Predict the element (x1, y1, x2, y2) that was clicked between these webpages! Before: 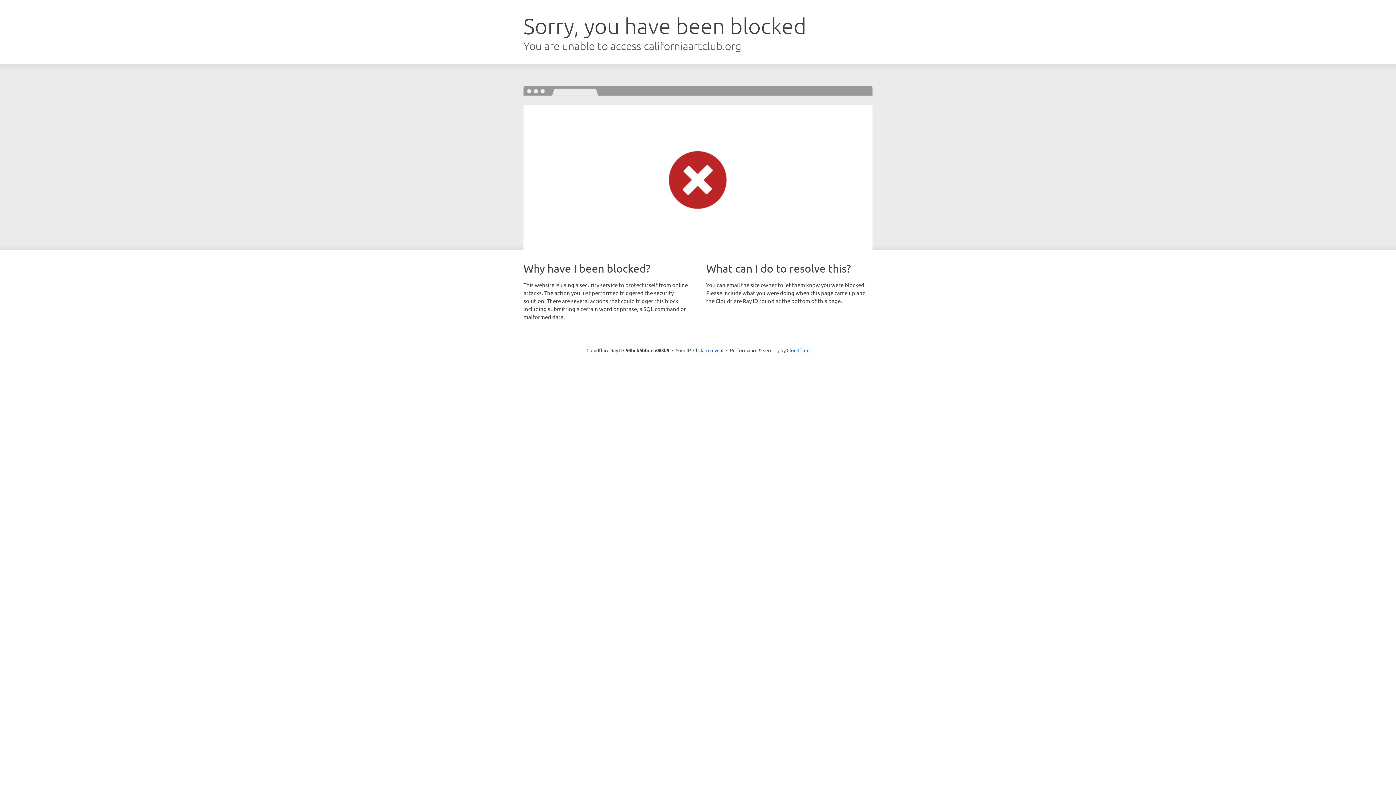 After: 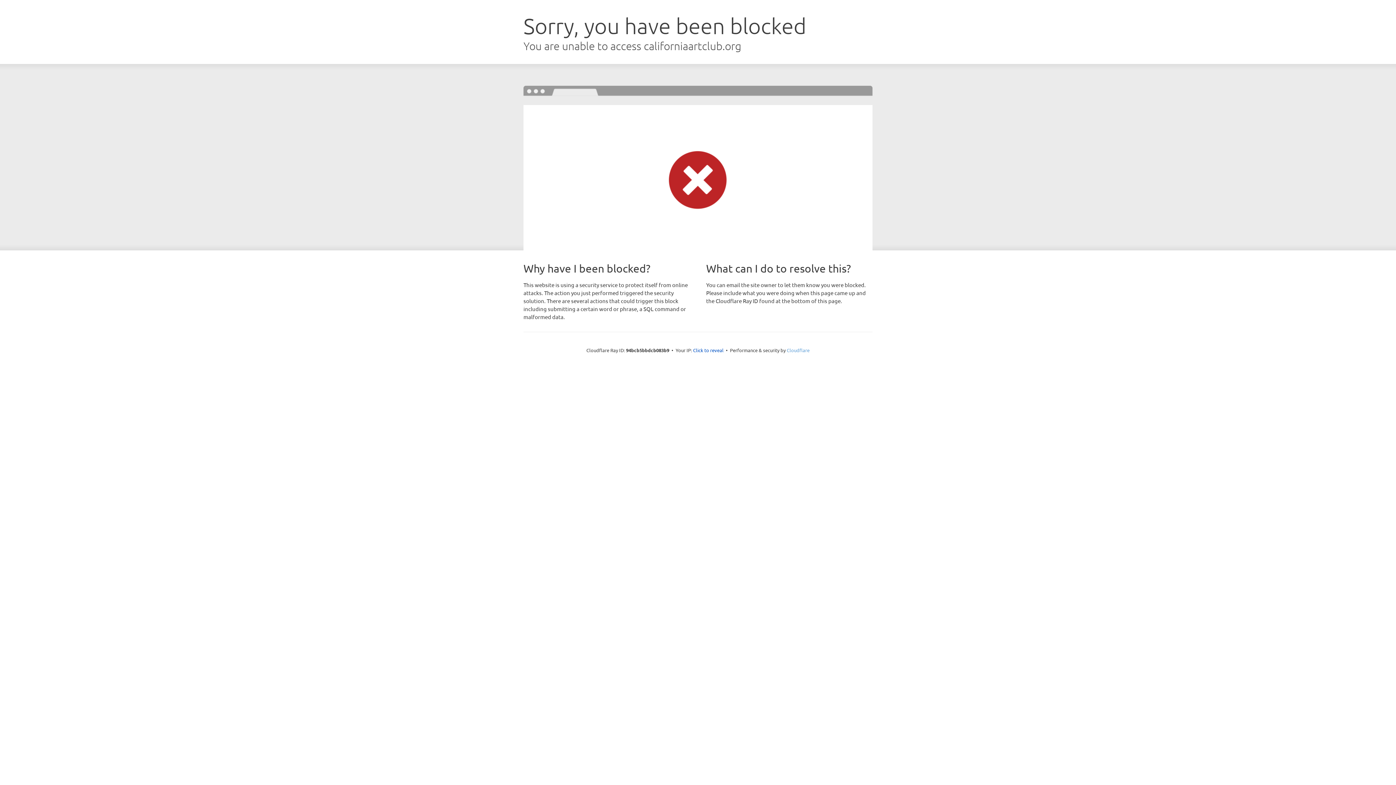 Action: label: Cloudflare bbox: (786, 347, 809, 353)